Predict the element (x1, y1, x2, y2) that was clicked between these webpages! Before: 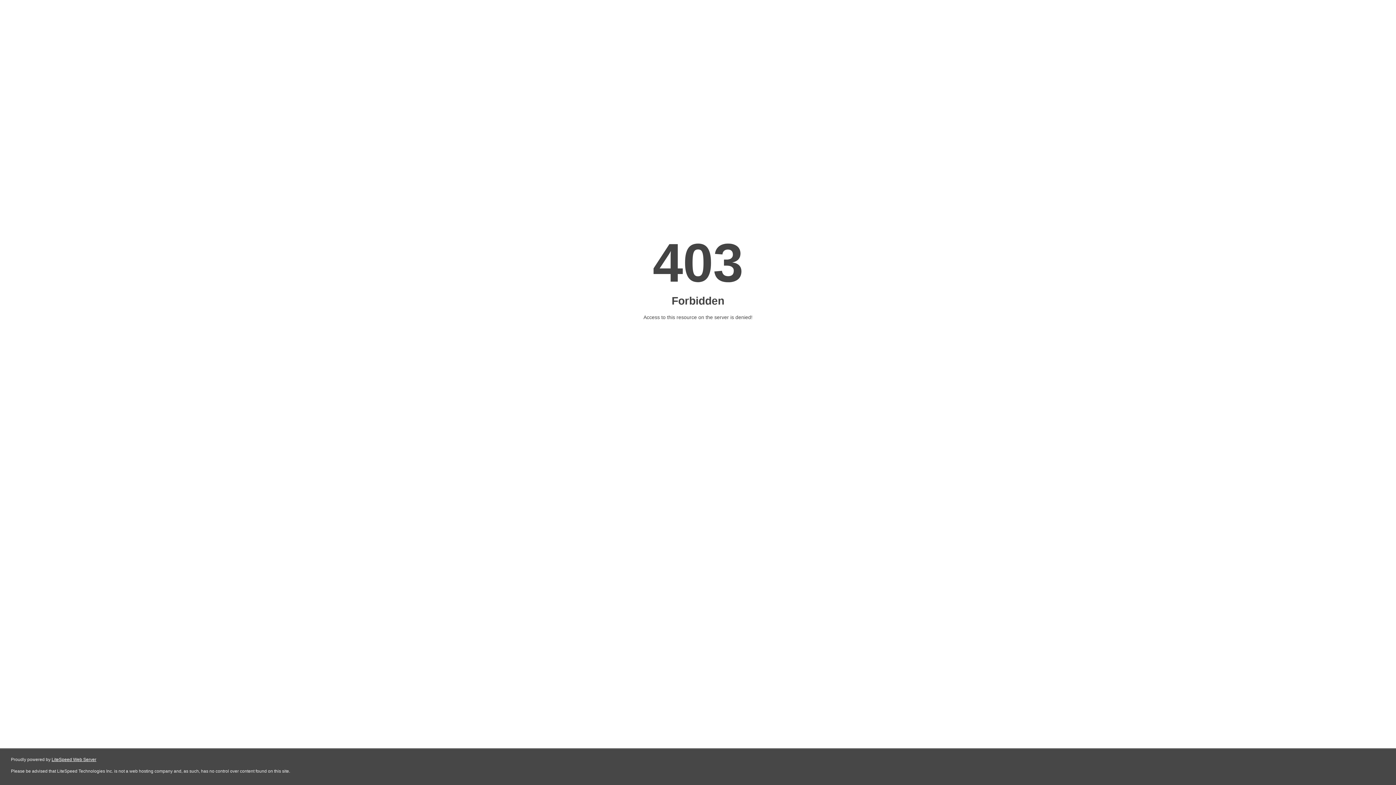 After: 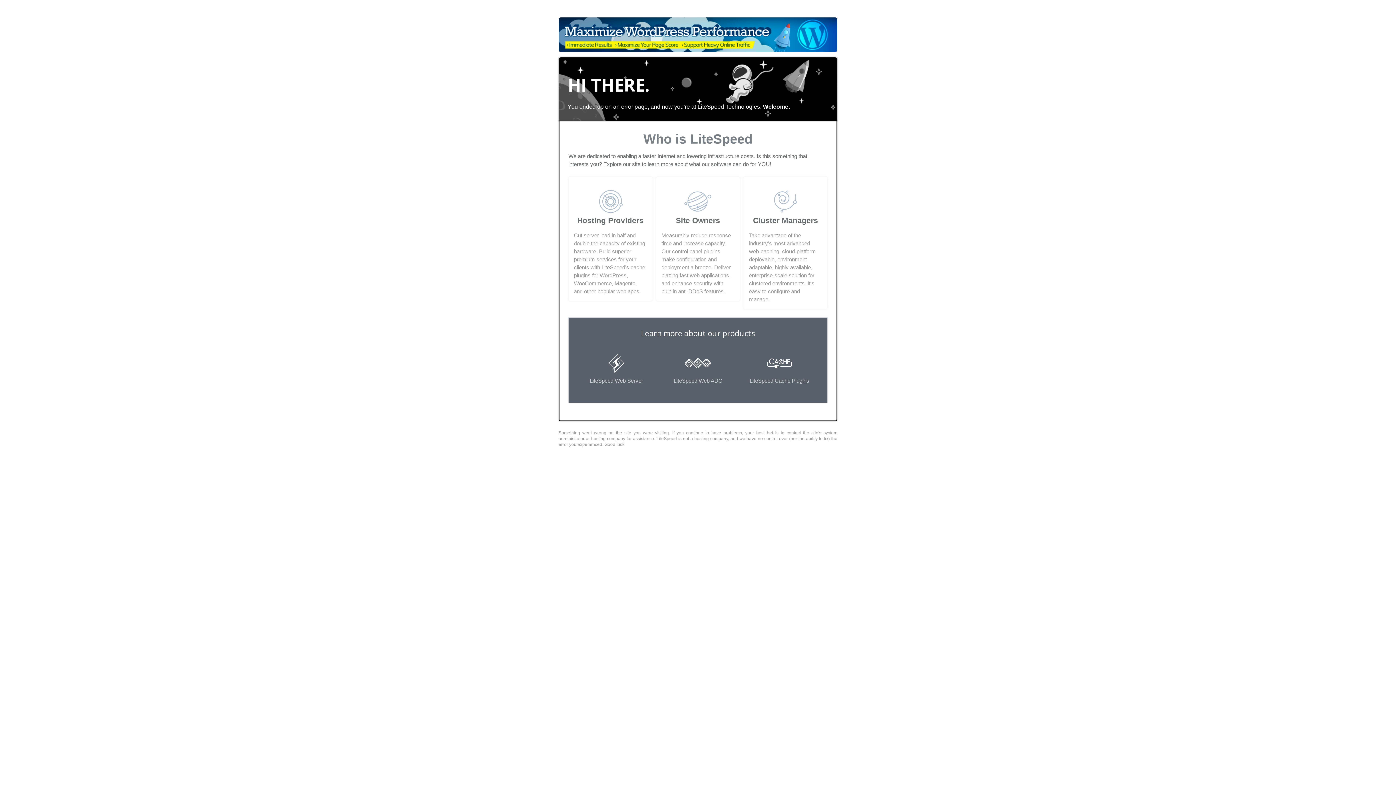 Action: bbox: (51, 757, 96, 762) label: LiteSpeed Web Server